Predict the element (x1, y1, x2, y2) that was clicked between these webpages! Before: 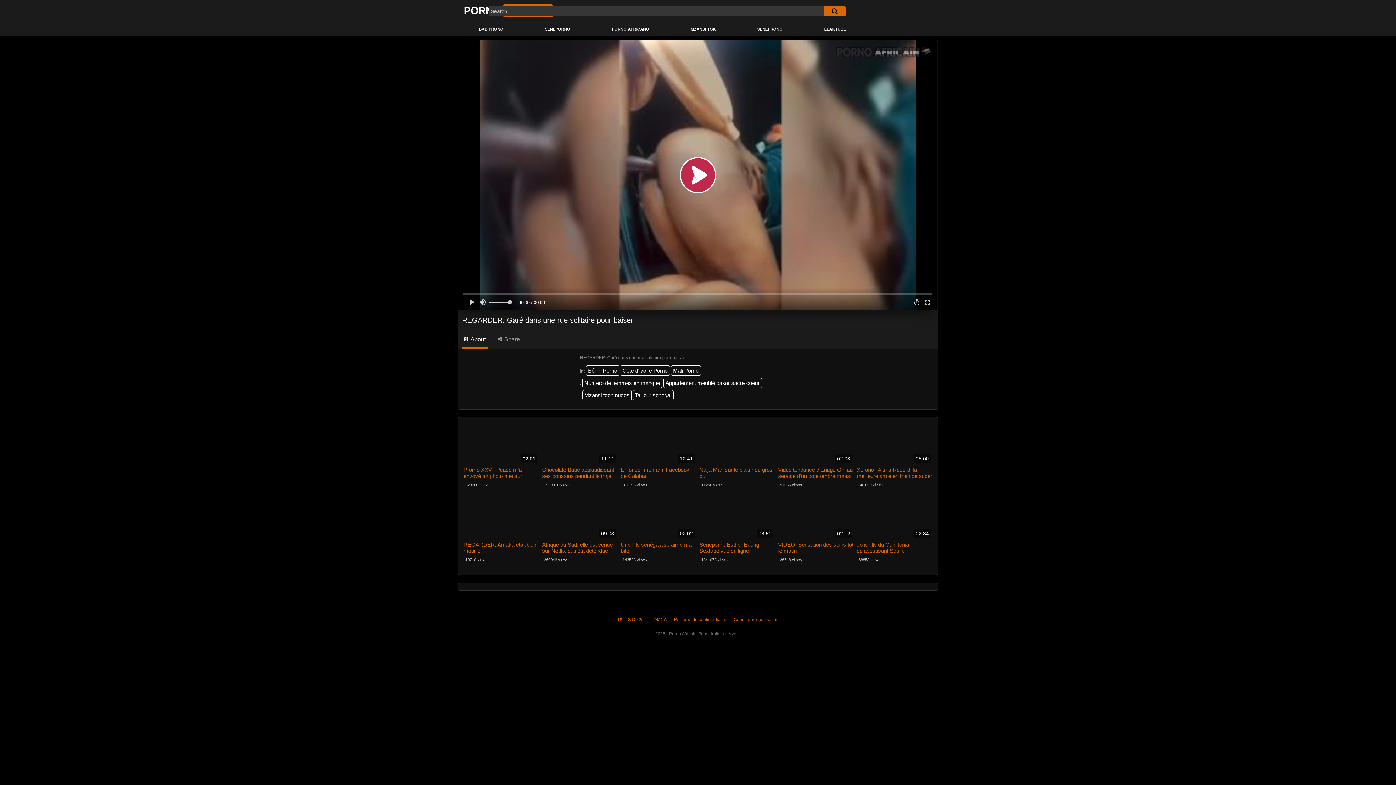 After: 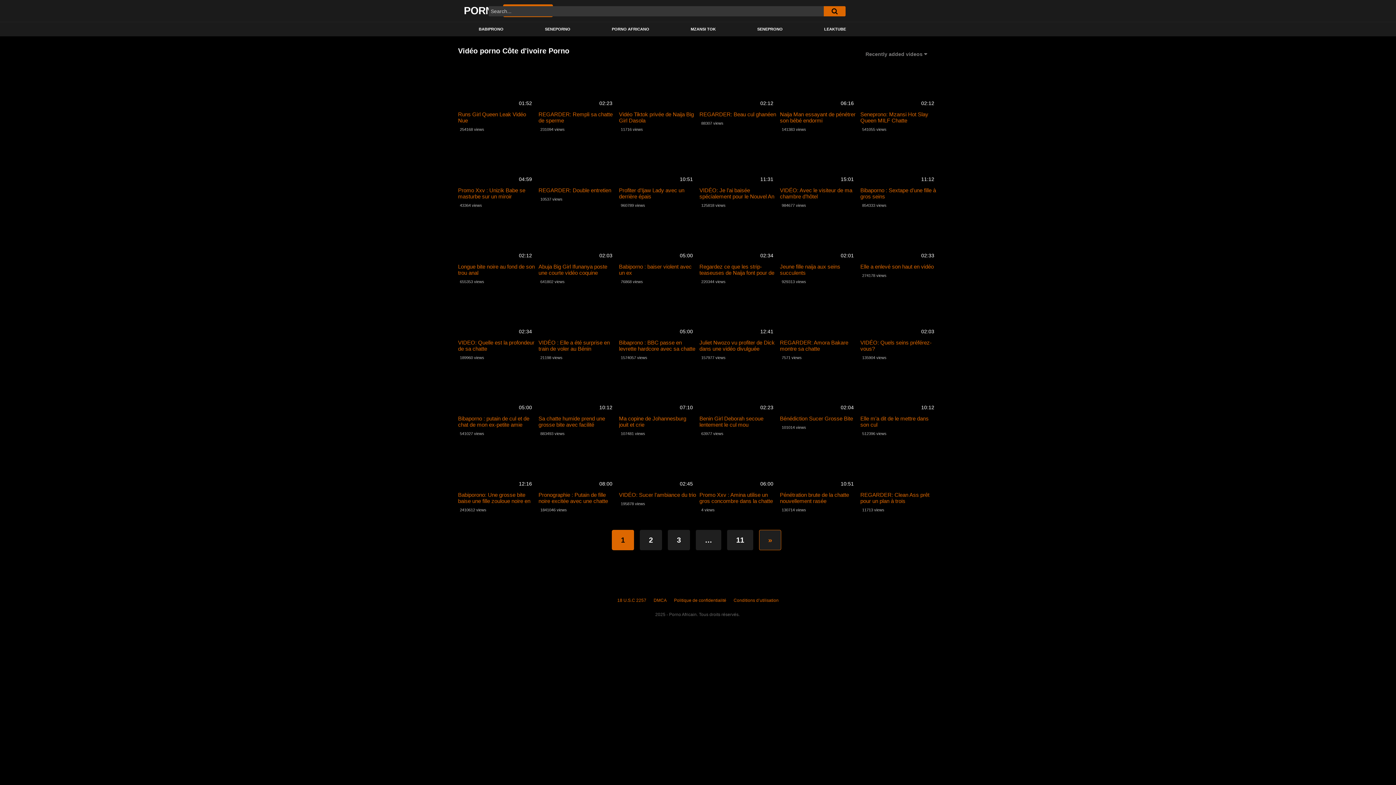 Action: label: Côte d'ivoire Porno bbox: (620, 365, 670, 376)